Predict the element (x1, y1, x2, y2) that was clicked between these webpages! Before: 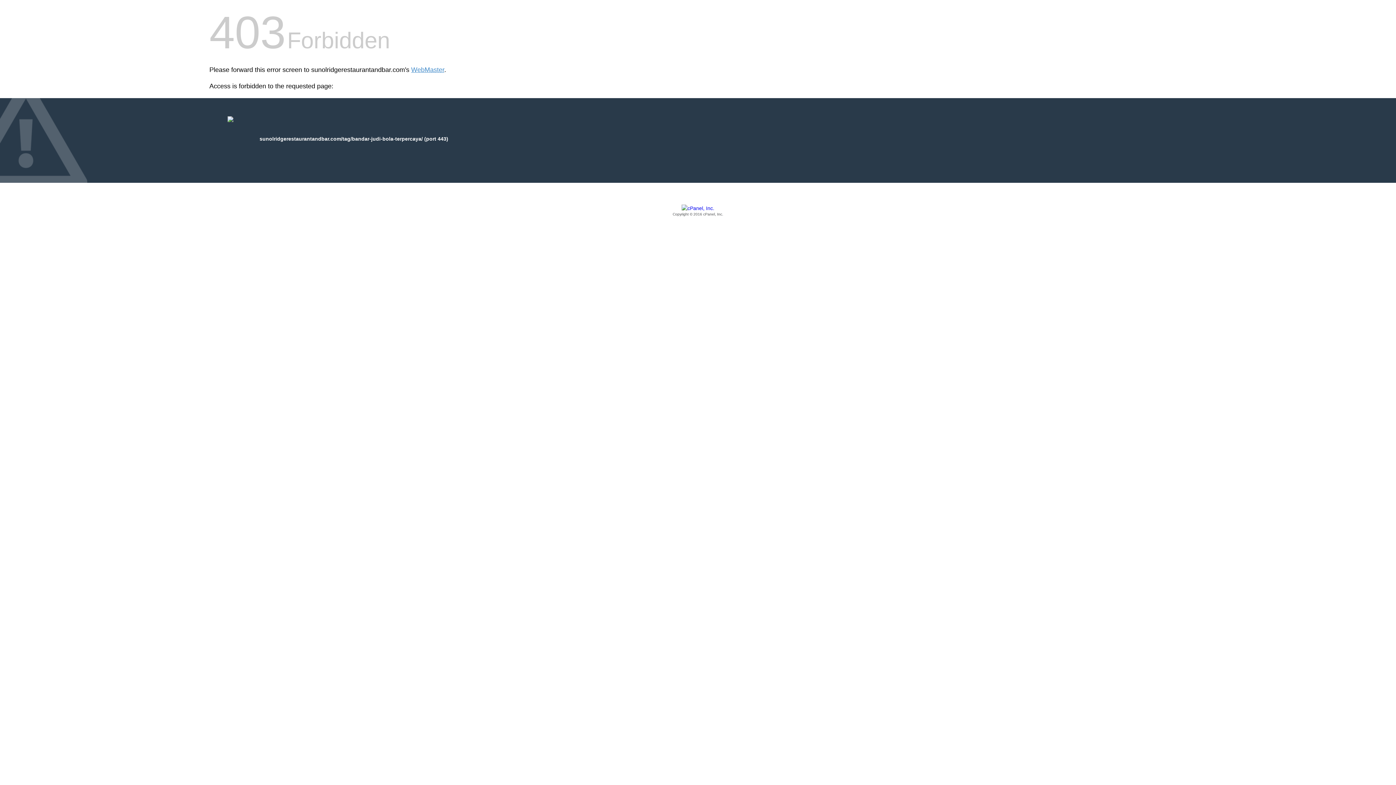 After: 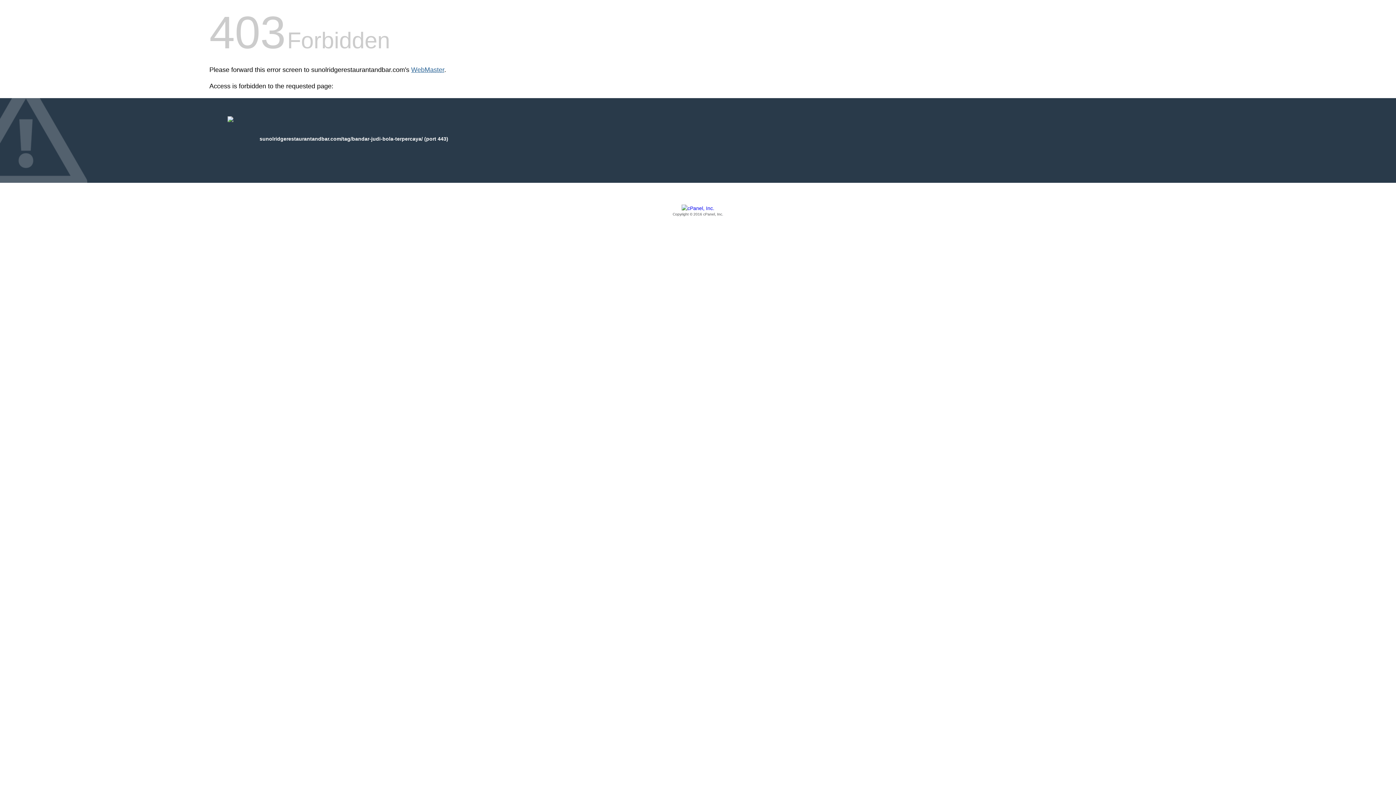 Action: bbox: (411, 66, 444, 73) label: WebMaster